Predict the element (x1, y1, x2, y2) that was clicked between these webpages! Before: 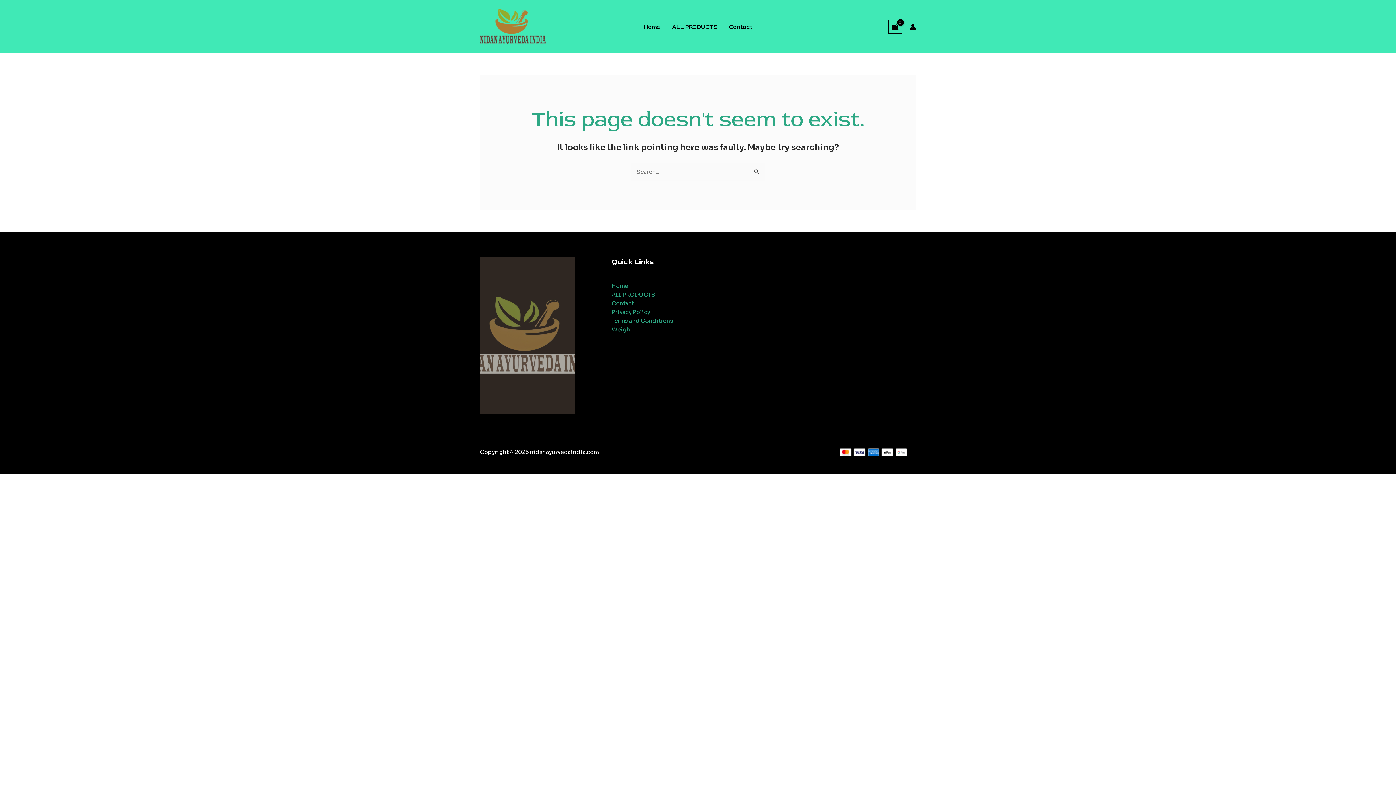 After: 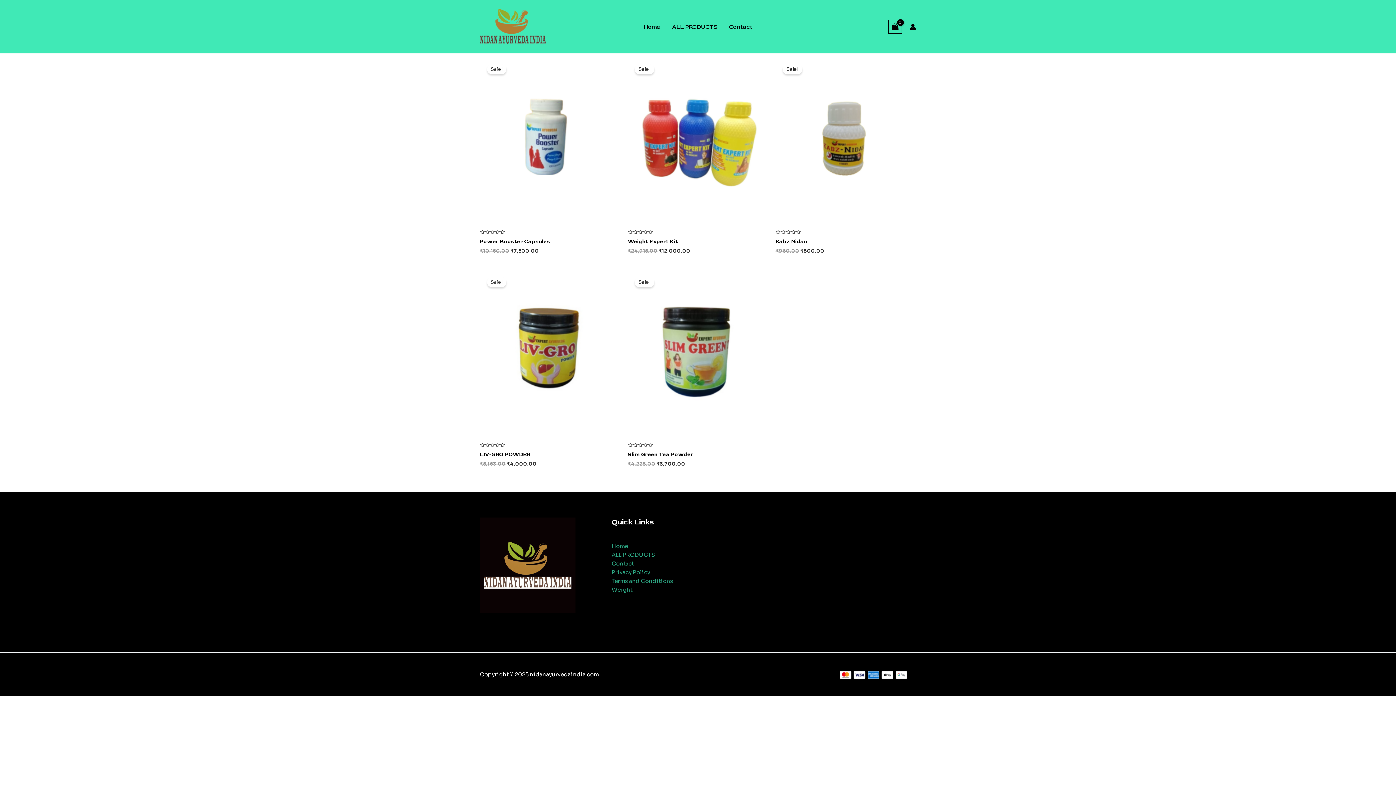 Action: label: ALL PRODUCTS bbox: (666, 14, 723, 39)